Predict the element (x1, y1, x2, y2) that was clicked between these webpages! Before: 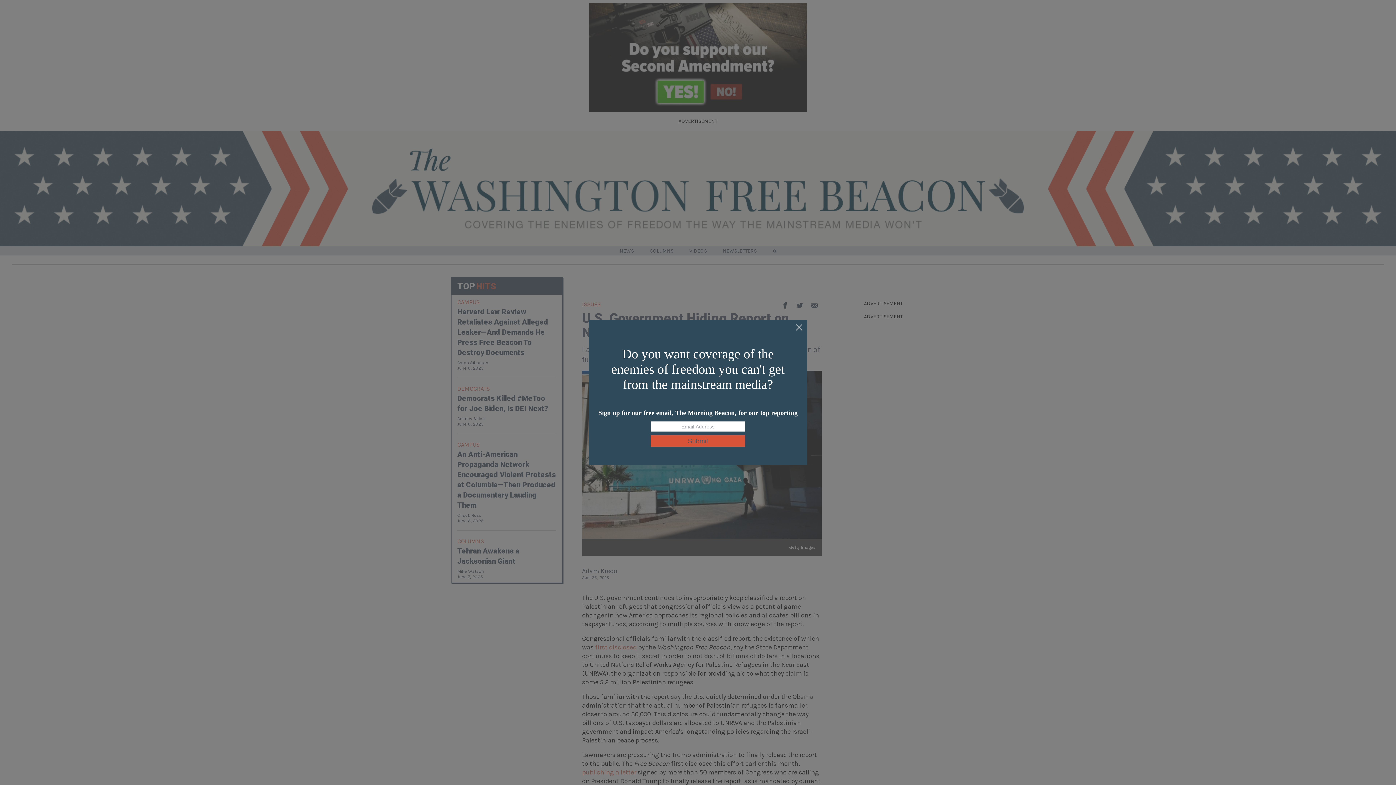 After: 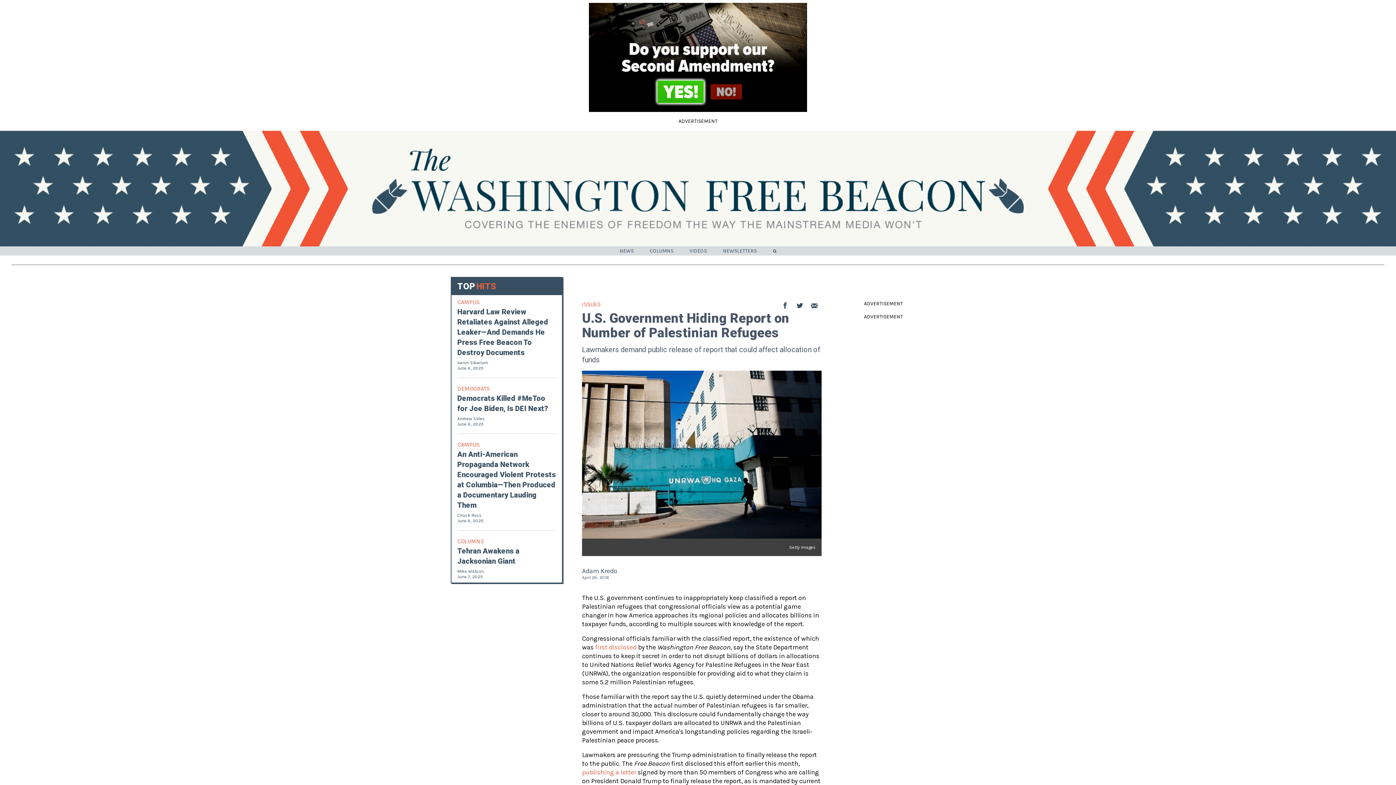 Action: bbox: (795, 324, 803, 332)